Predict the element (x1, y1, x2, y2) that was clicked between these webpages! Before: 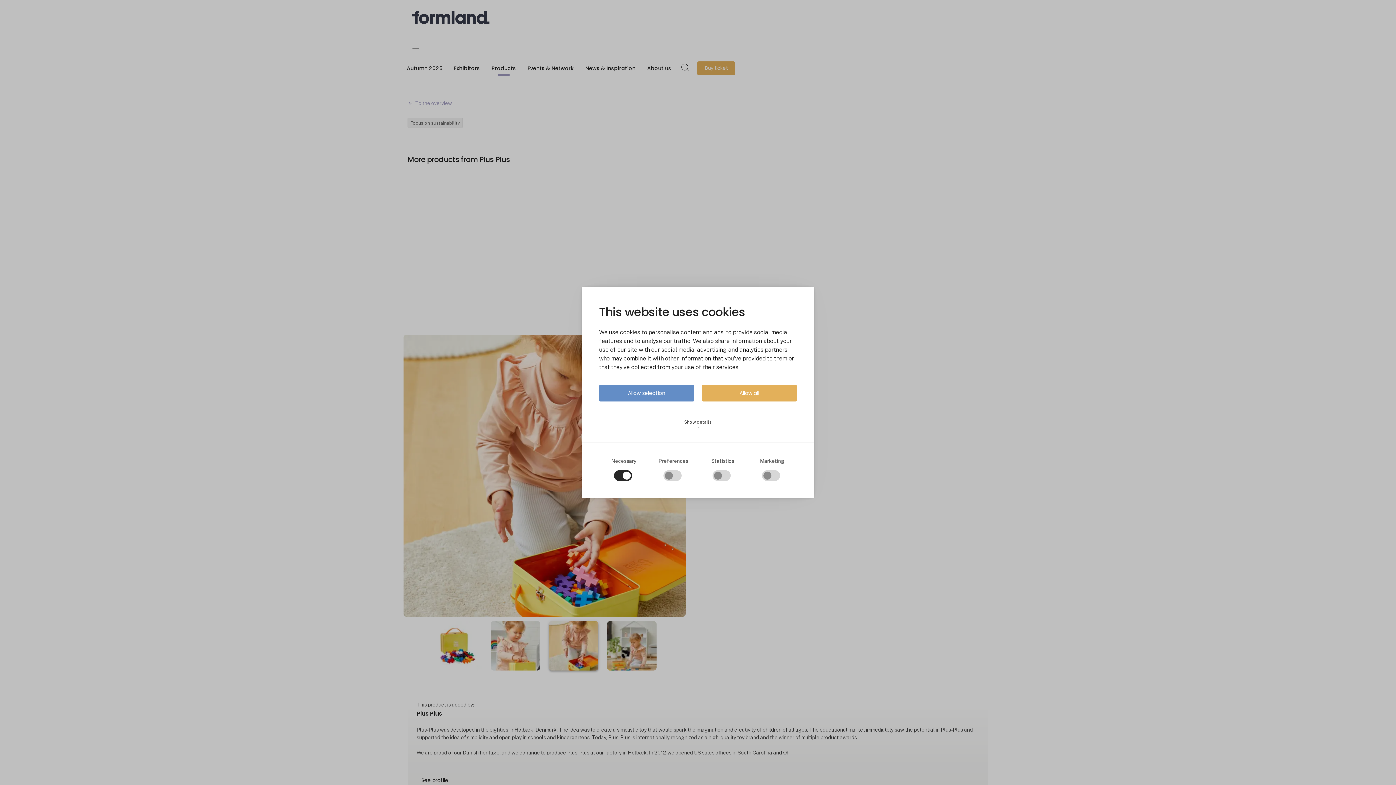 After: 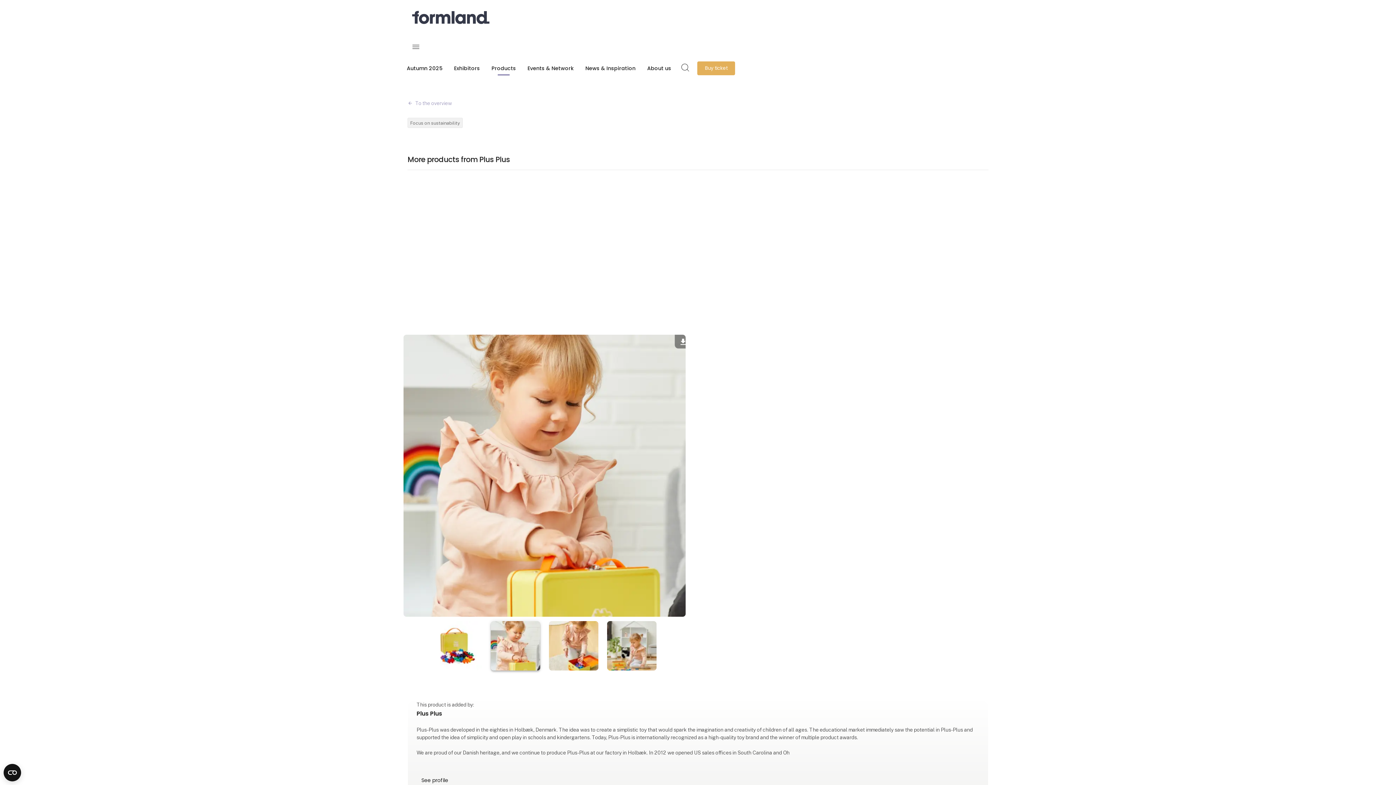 Action: bbox: (702, 384, 797, 401) label: Allow all